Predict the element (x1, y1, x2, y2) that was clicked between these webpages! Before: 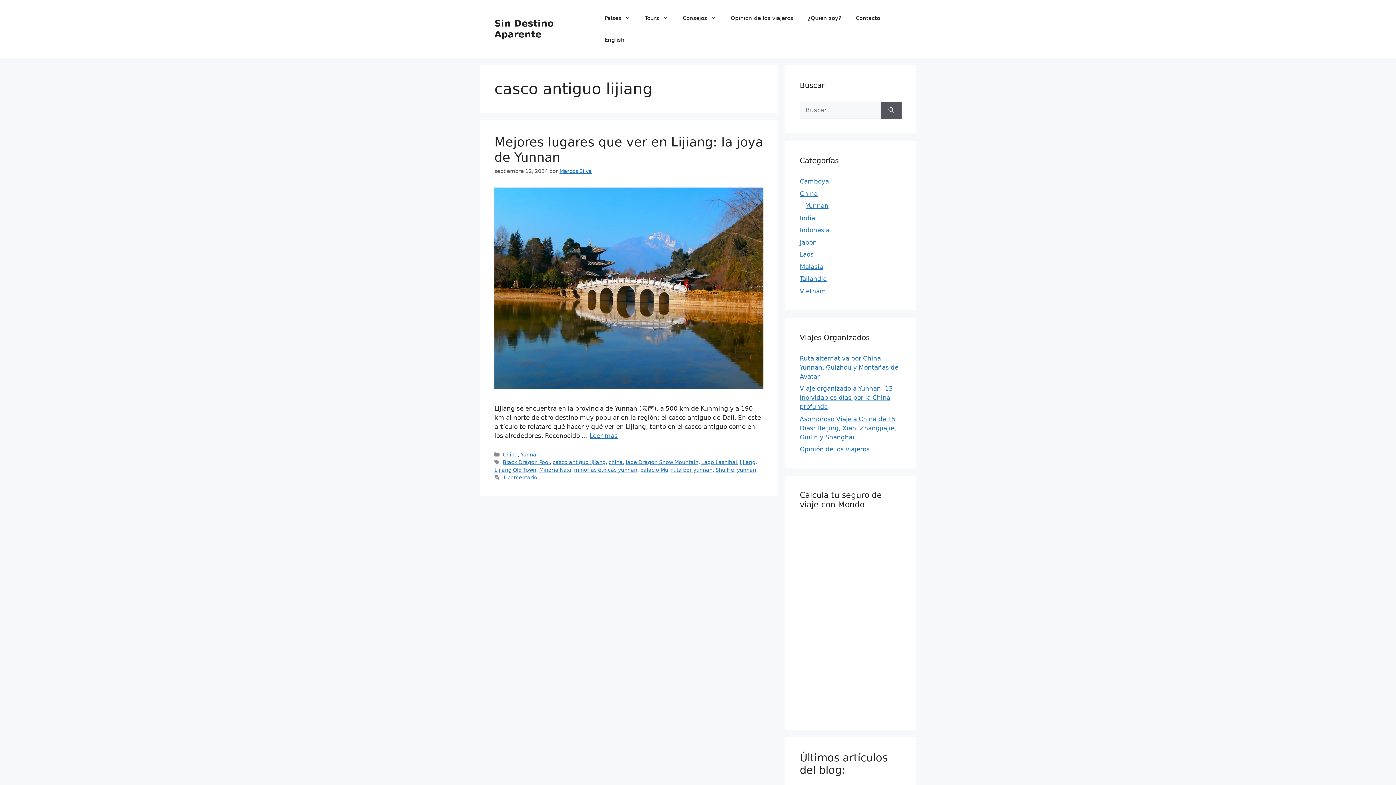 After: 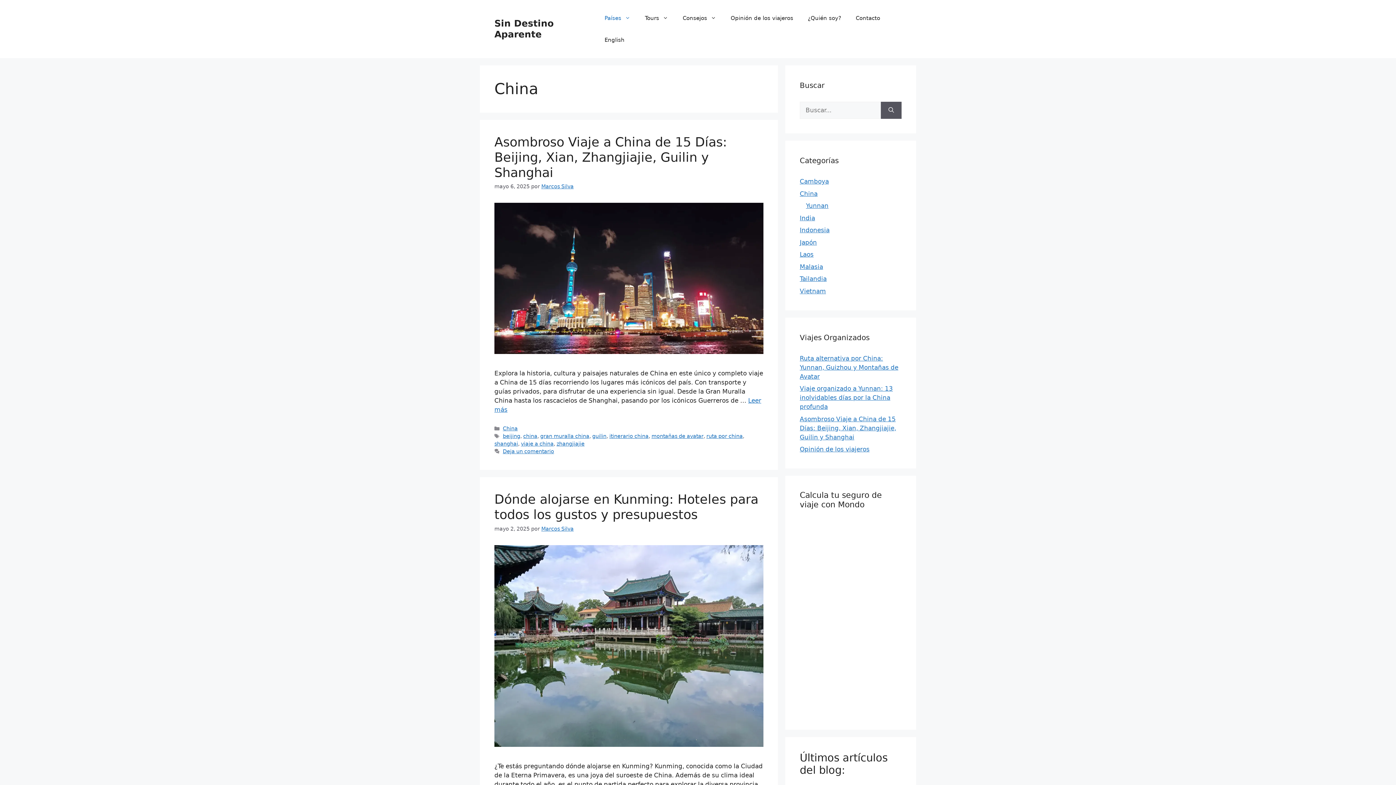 Action: bbox: (502, 452, 517, 457) label: China